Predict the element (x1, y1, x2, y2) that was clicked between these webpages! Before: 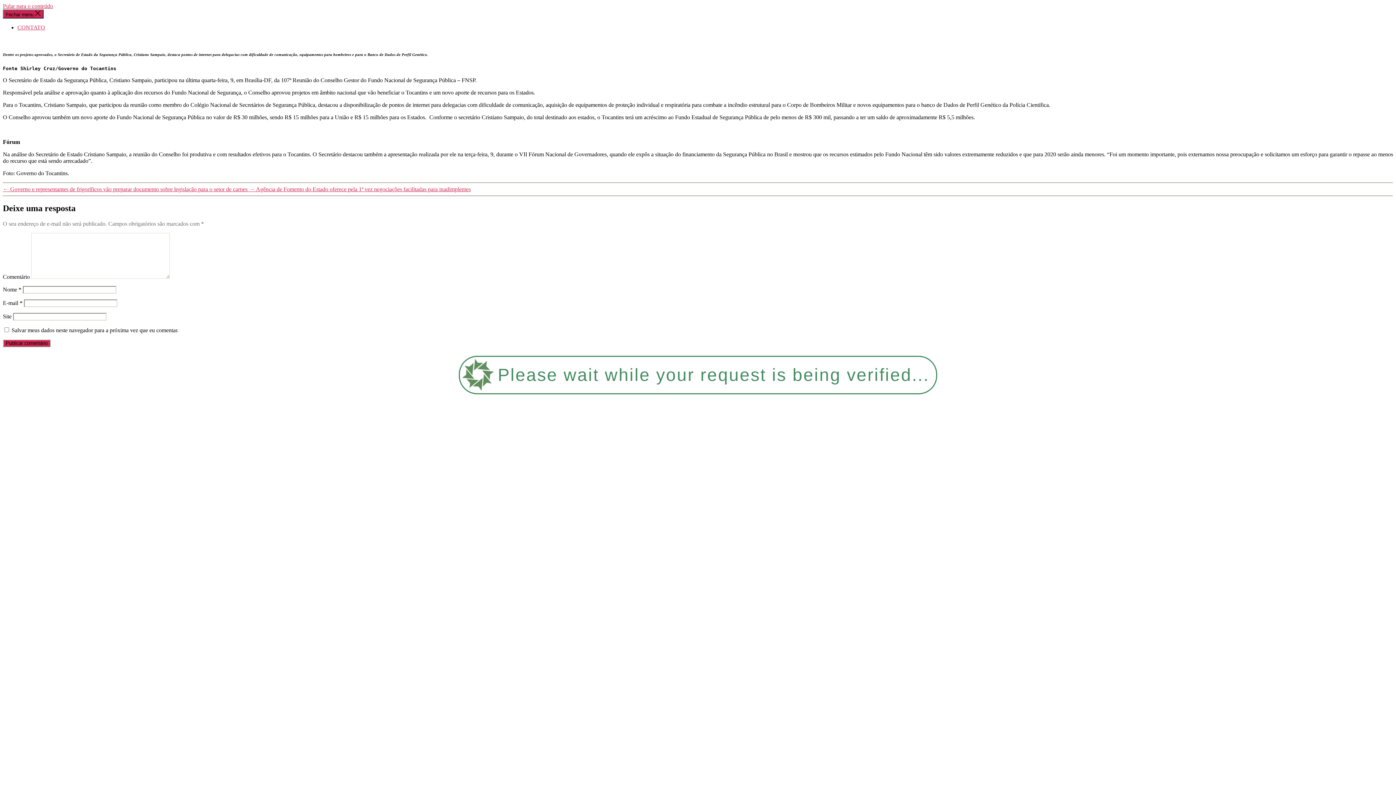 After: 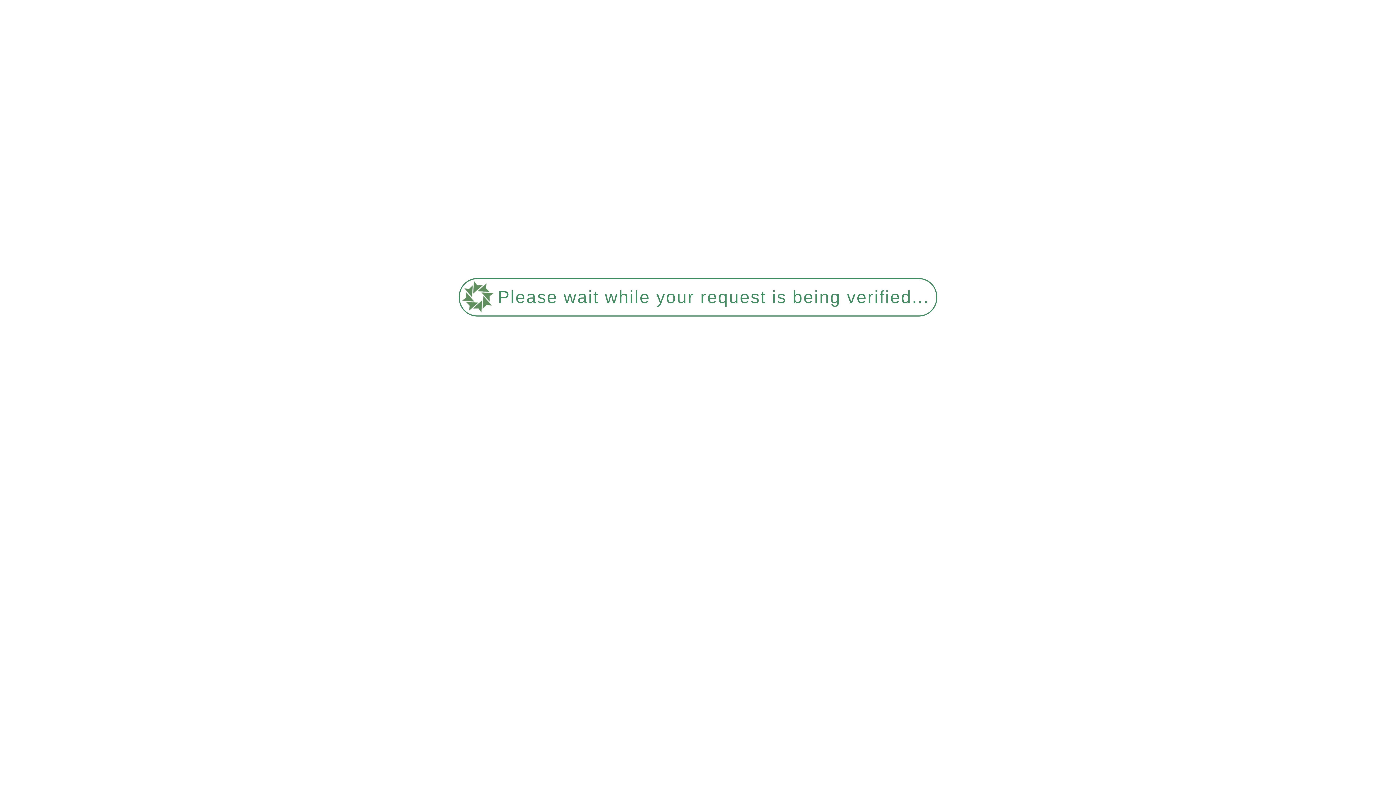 Action: bbox: (2, 186, 249, 192) label: ← Governo e representantes de frigoríficos vão preparar documento sobre legislação para o setor de carnes 